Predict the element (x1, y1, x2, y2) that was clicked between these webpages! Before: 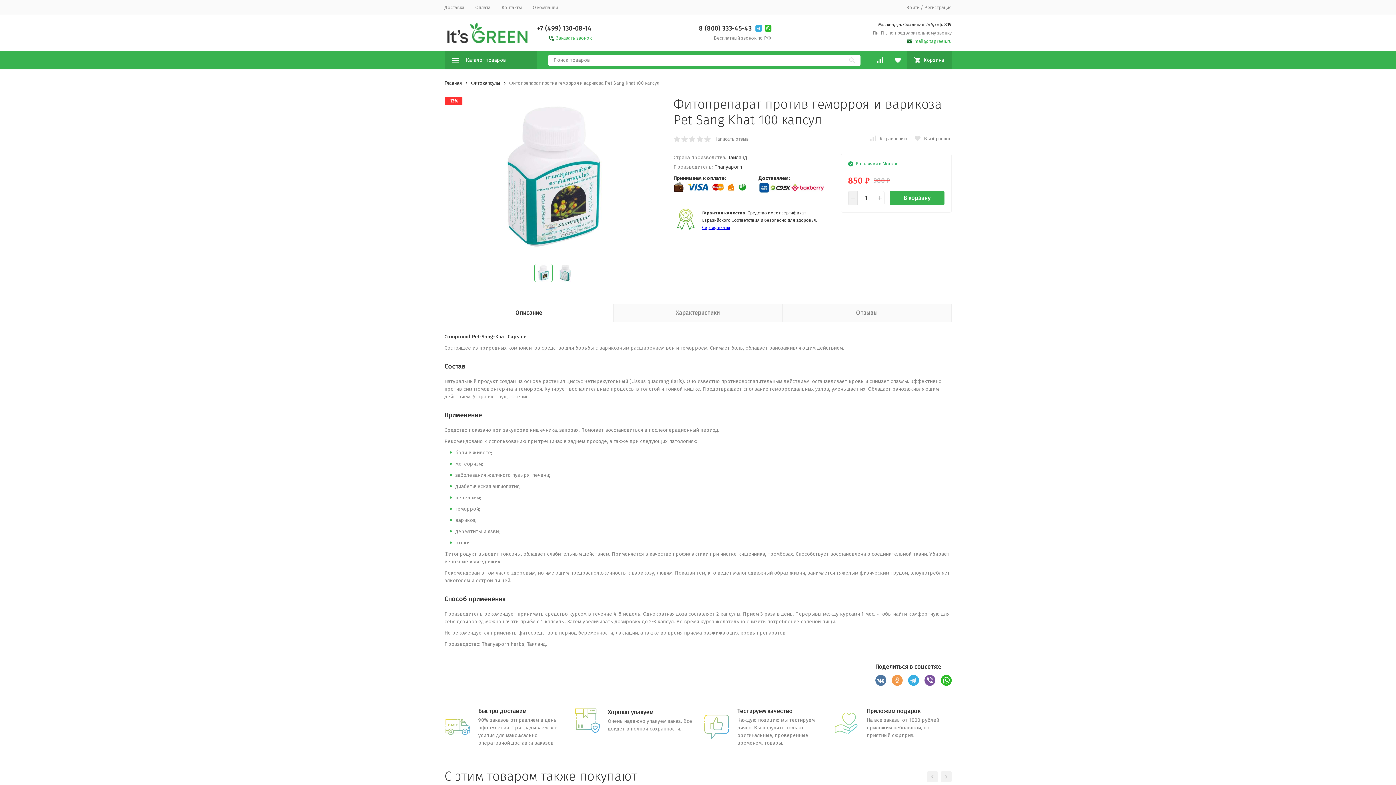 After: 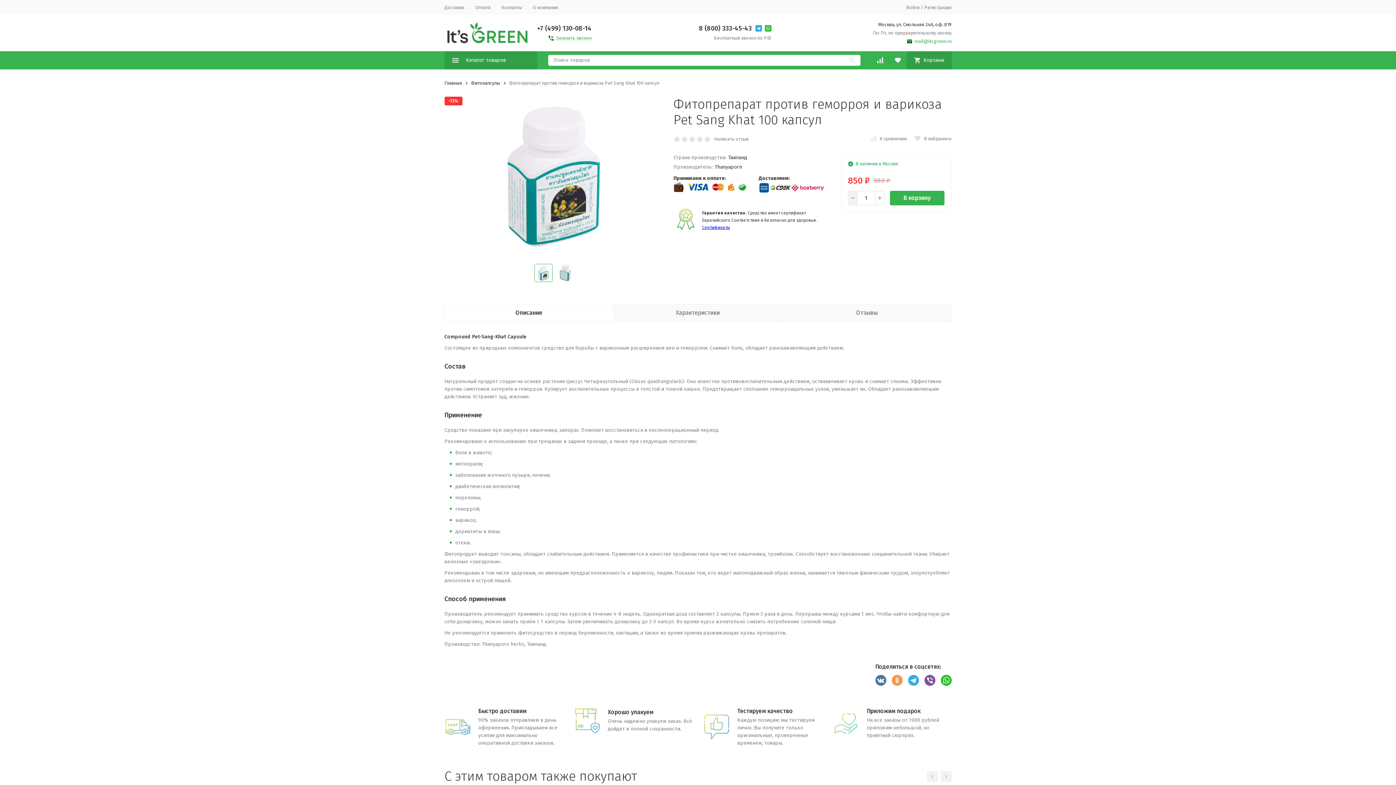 Action: bbox: (940, 675, 951, 686)